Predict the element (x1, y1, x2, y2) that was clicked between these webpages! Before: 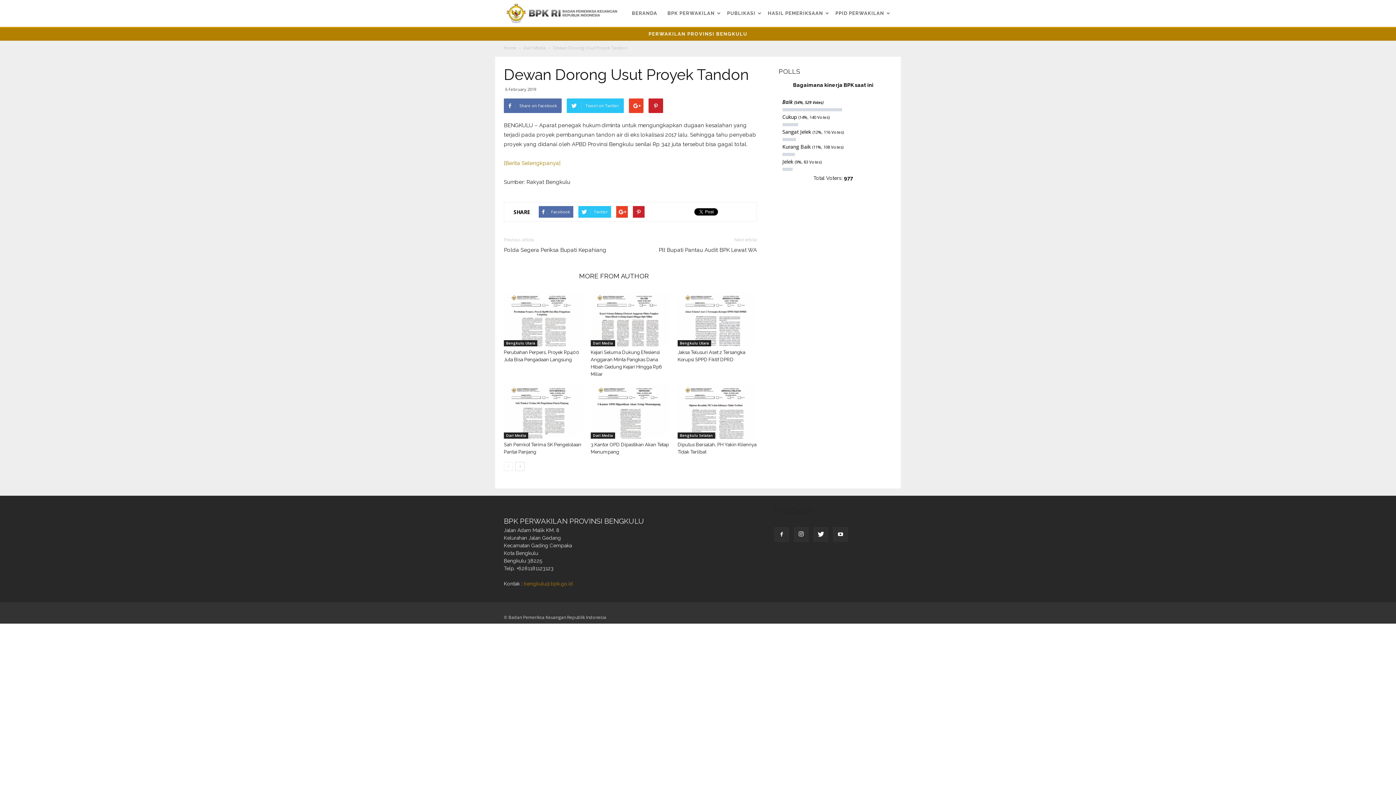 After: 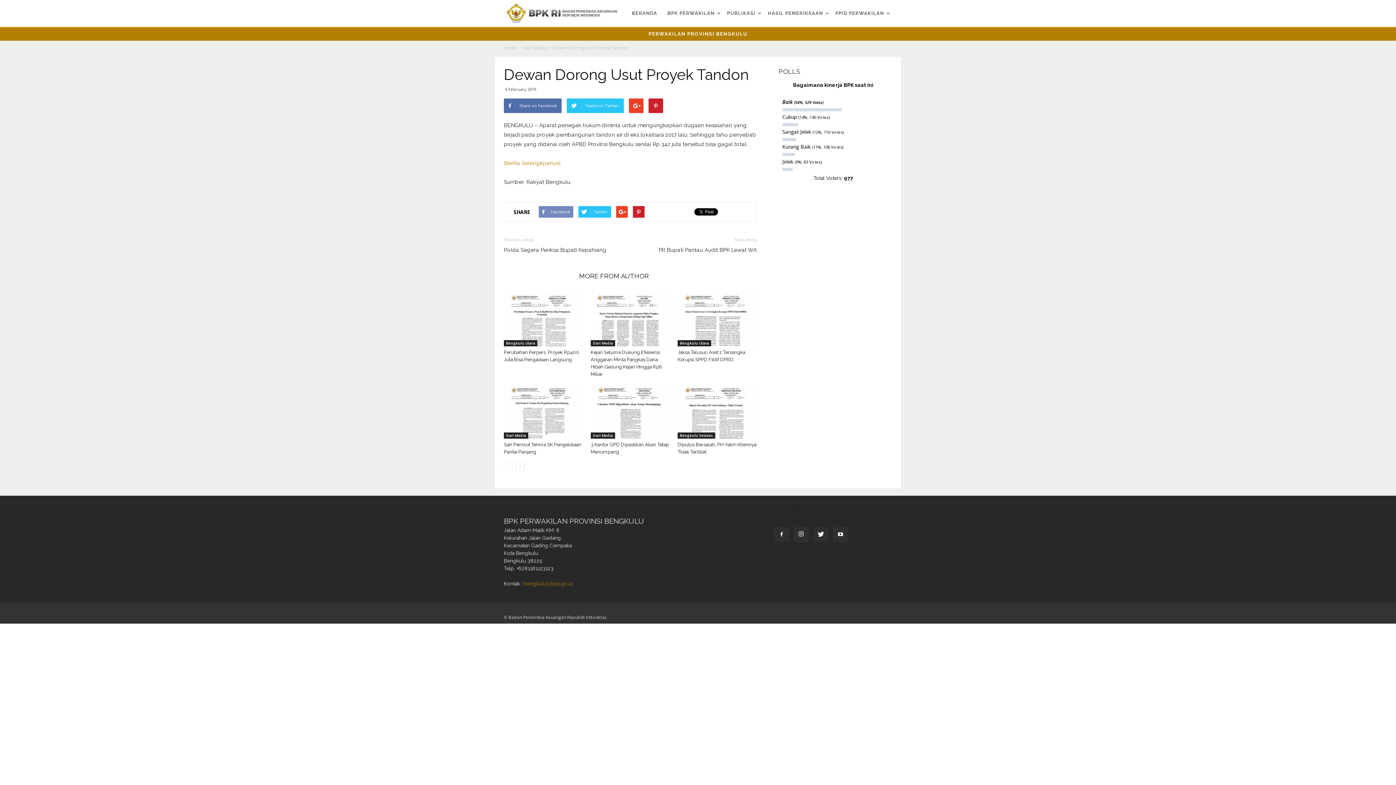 Action: label: Facebook bbox: (538, 206, 573, 217)